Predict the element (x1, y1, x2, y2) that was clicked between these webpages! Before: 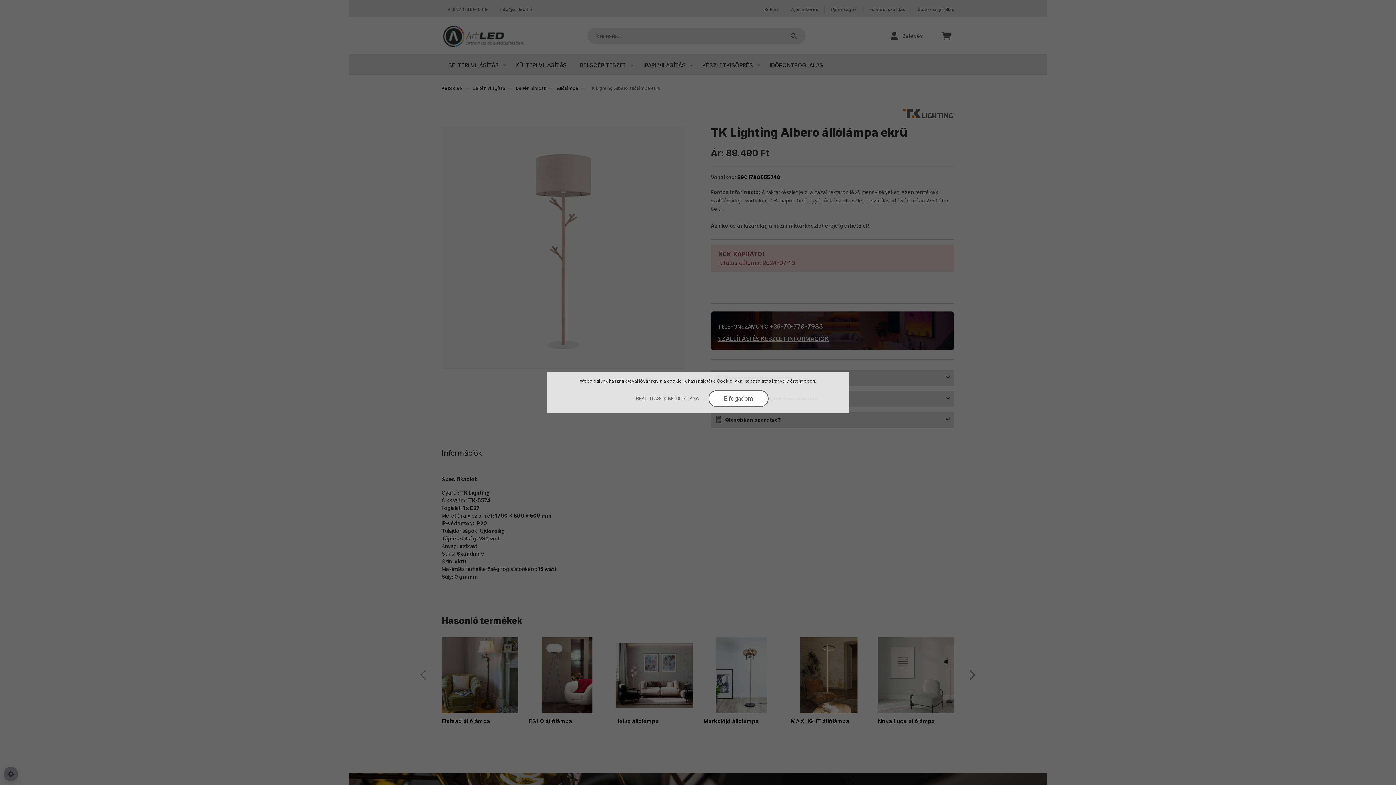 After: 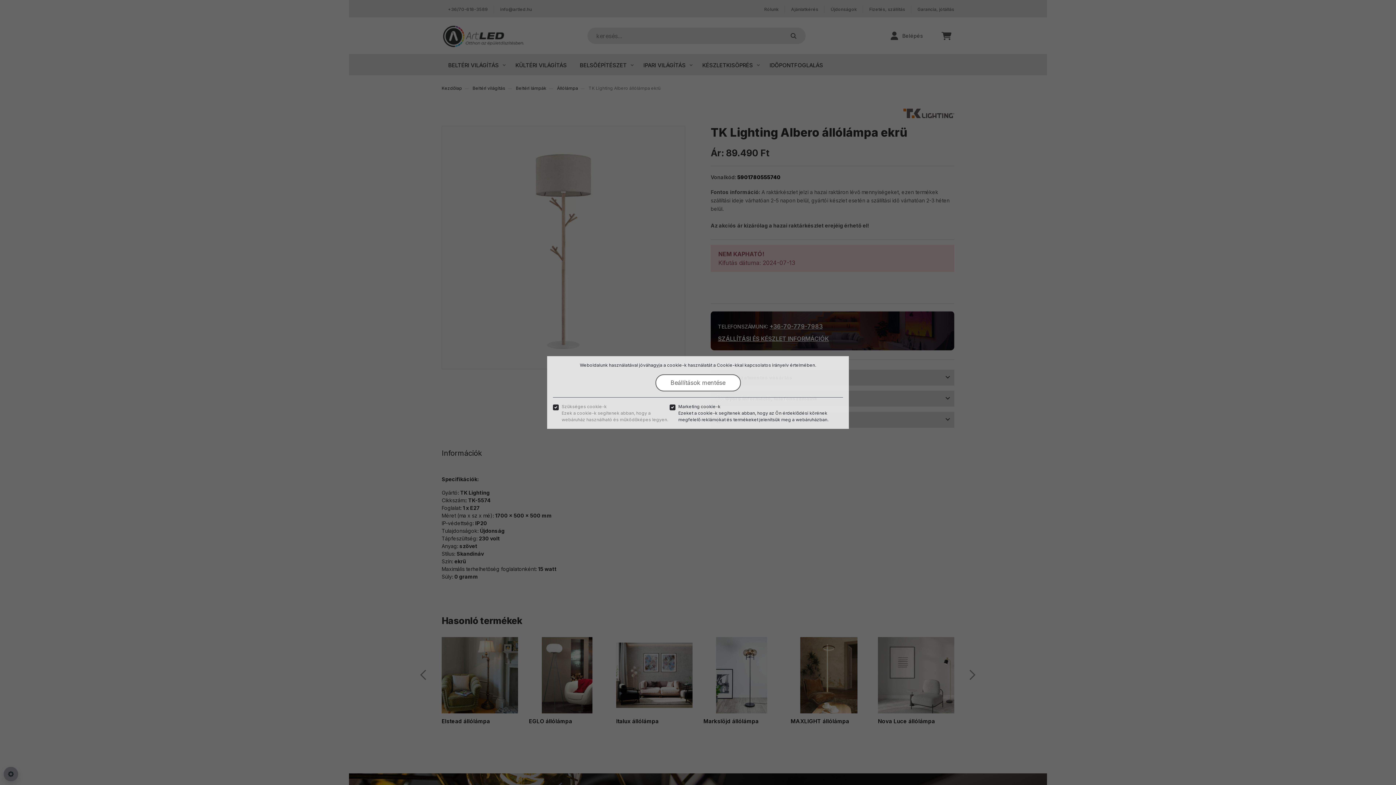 Action: label: BEÁLLÍTÁSOK MÓDOSÍTÁSA bbox: (627, 390, 707, 407)